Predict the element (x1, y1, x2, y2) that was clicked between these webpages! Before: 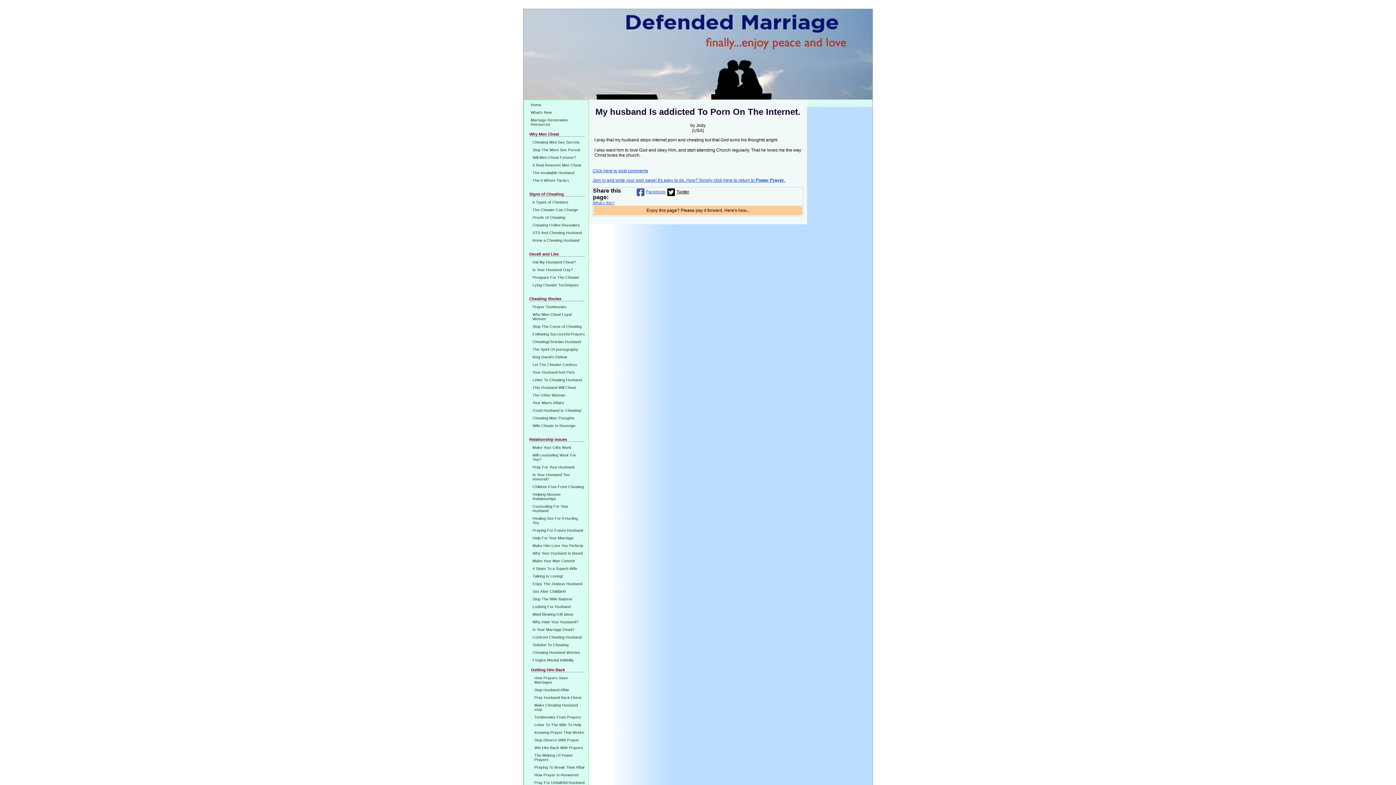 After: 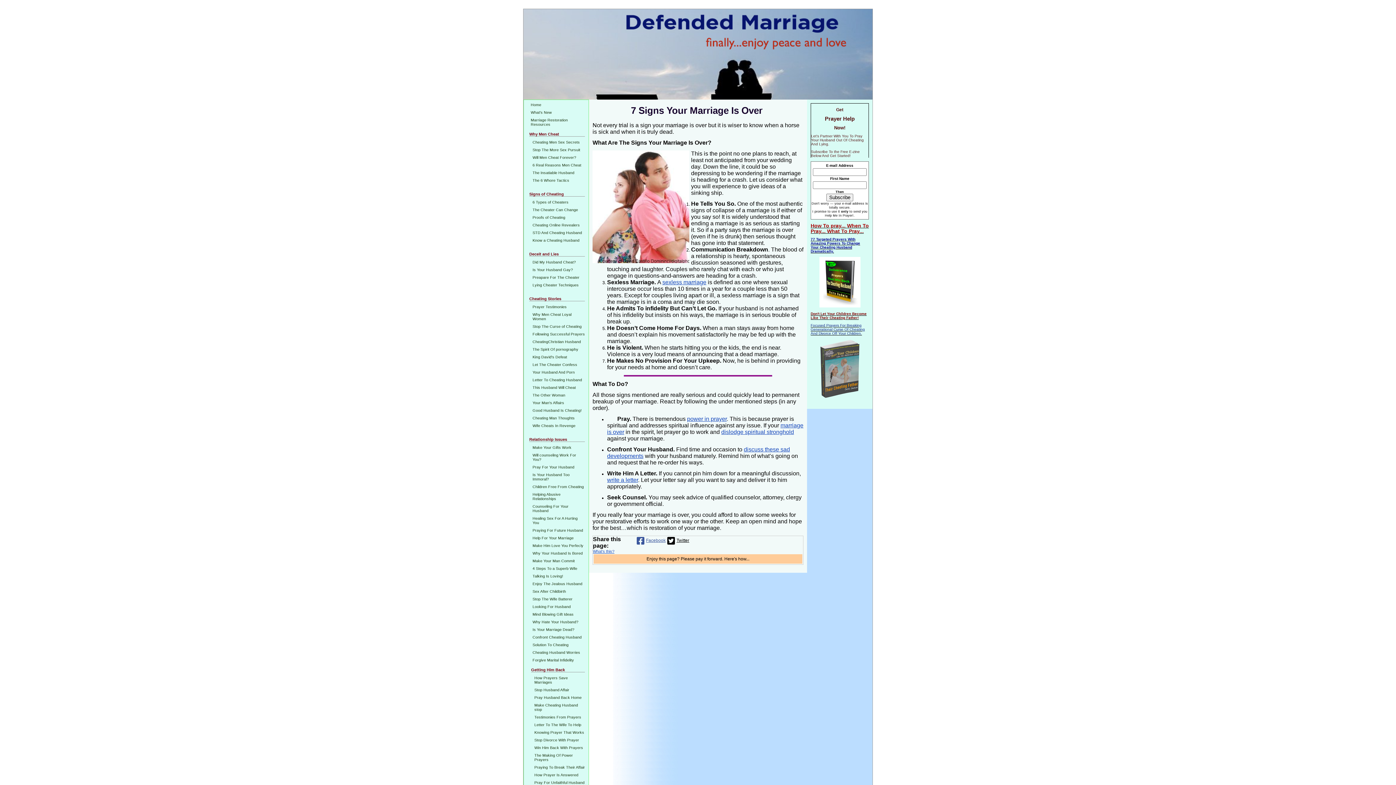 Action: label: Is Your Marriage Dead? bbox: (531, 626, 585, 633)